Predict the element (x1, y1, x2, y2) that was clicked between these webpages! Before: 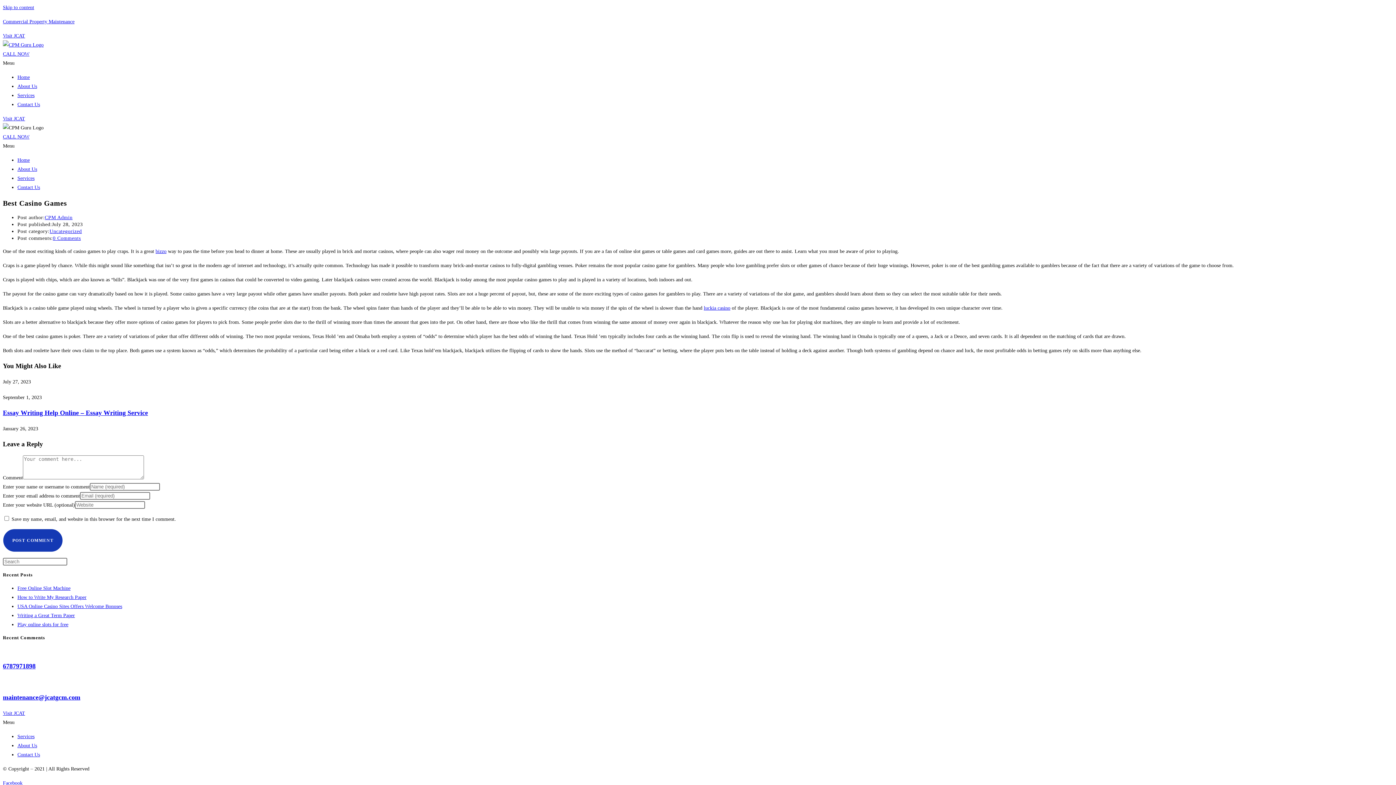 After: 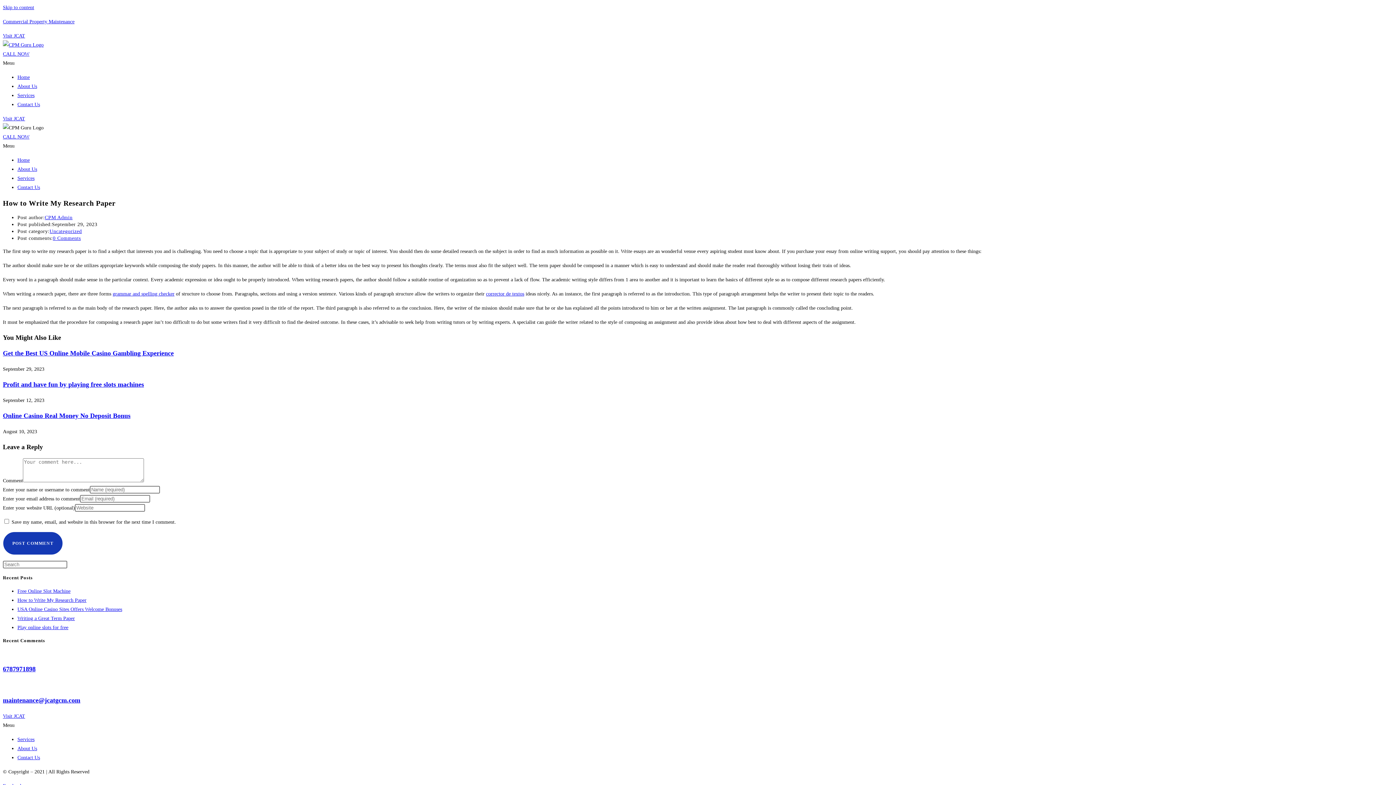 Action: bbox: (17, 594, 86, 600) label: How to Write My Research Paper